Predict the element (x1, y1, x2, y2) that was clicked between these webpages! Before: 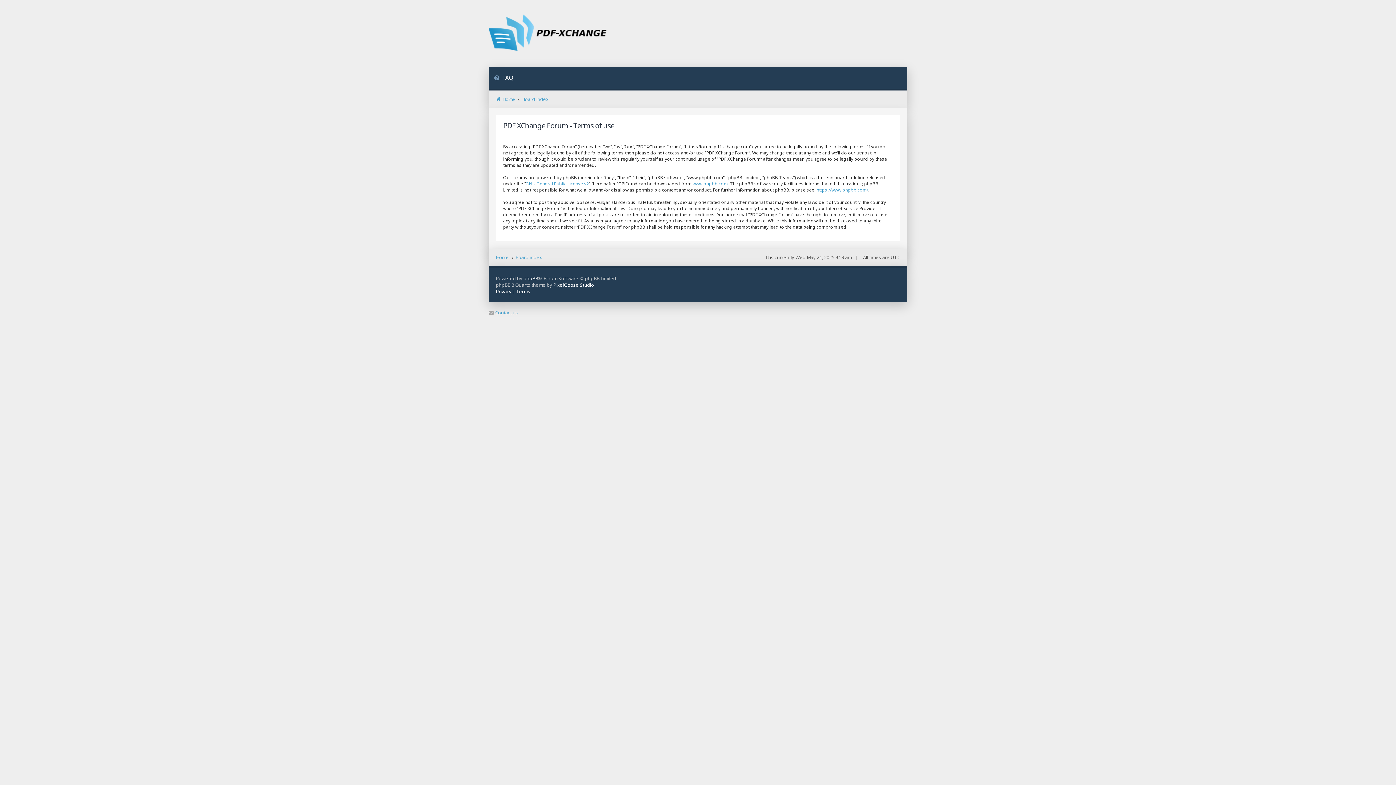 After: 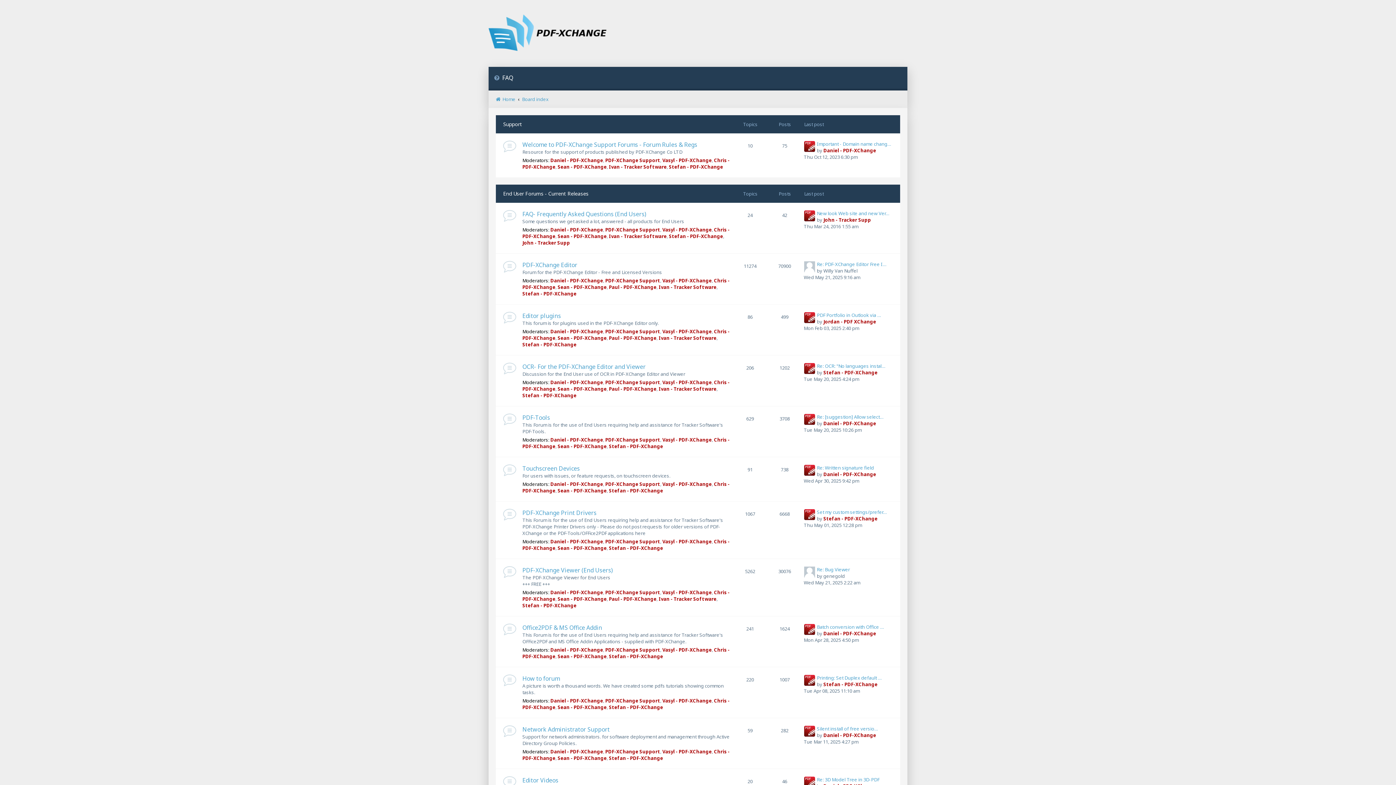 Action: label: Home bbox: (496, 254, 509, 260)